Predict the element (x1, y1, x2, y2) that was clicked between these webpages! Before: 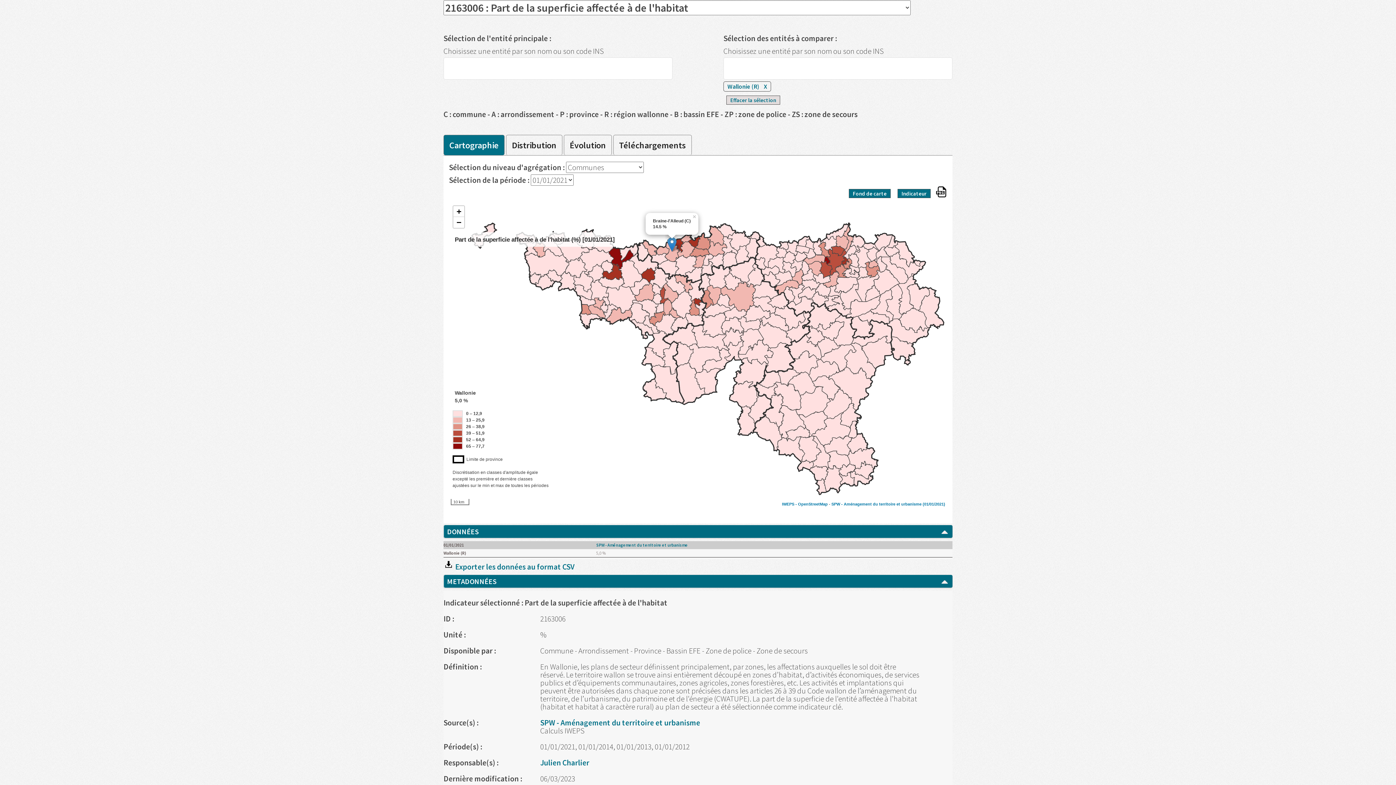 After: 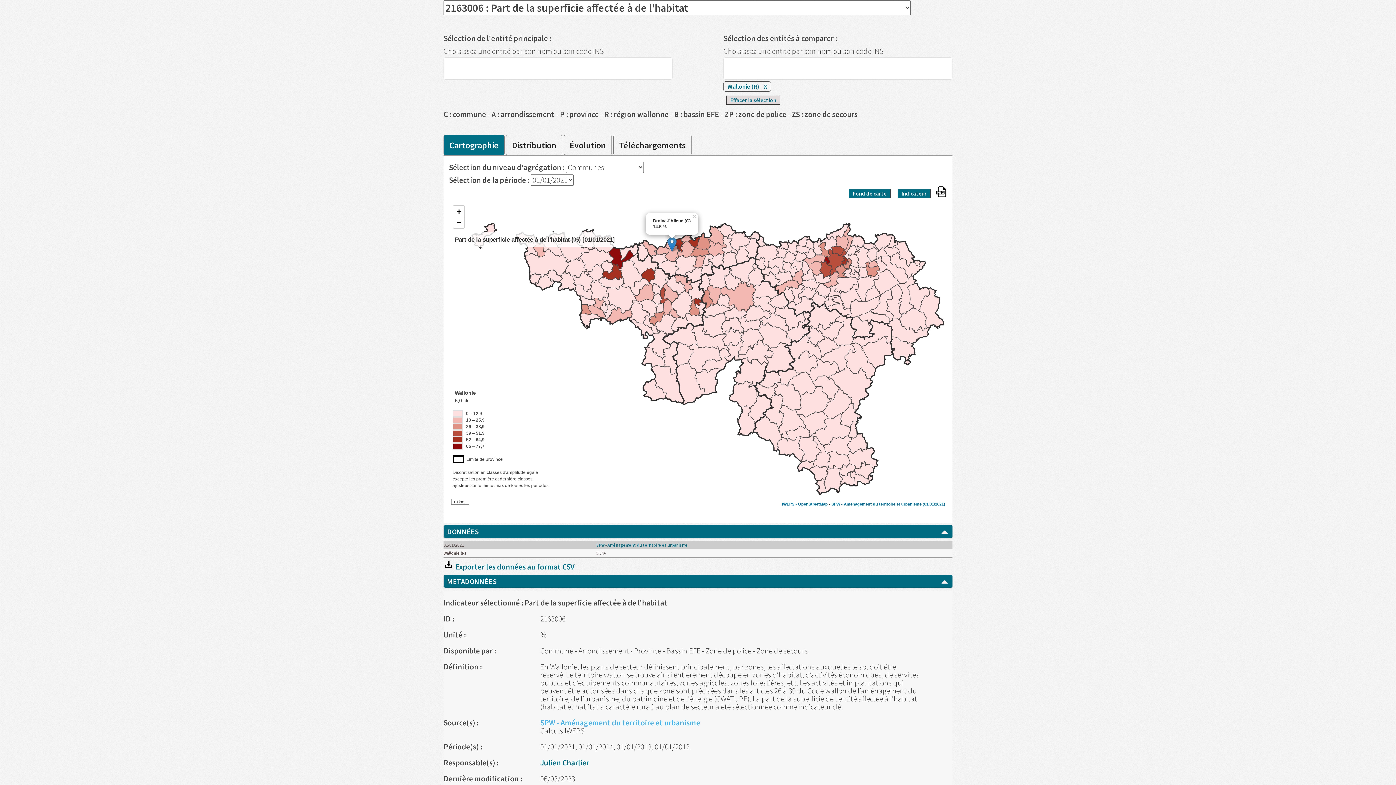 Action: bbox: (540, 718, 700, 727) label: SPW - Aménagement du territoire et urbanisme